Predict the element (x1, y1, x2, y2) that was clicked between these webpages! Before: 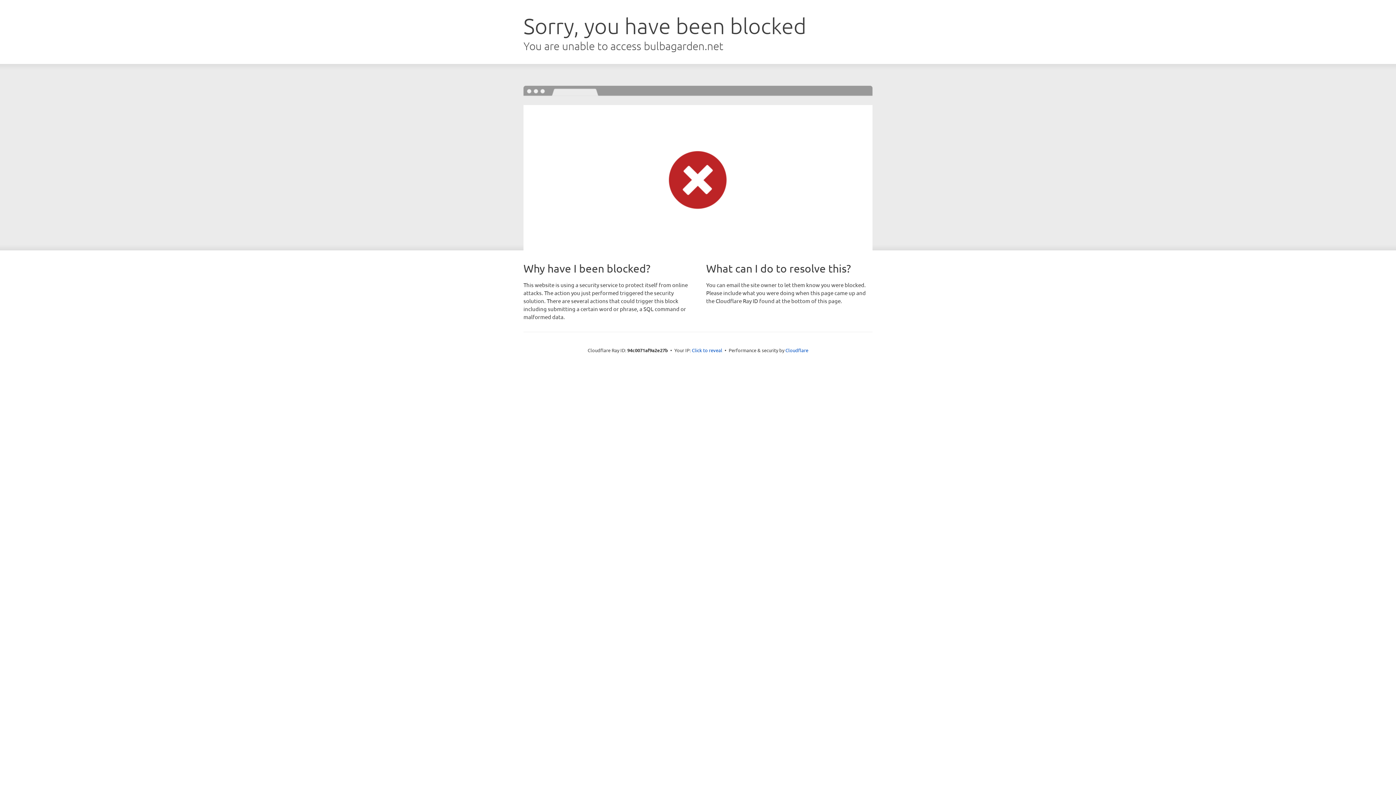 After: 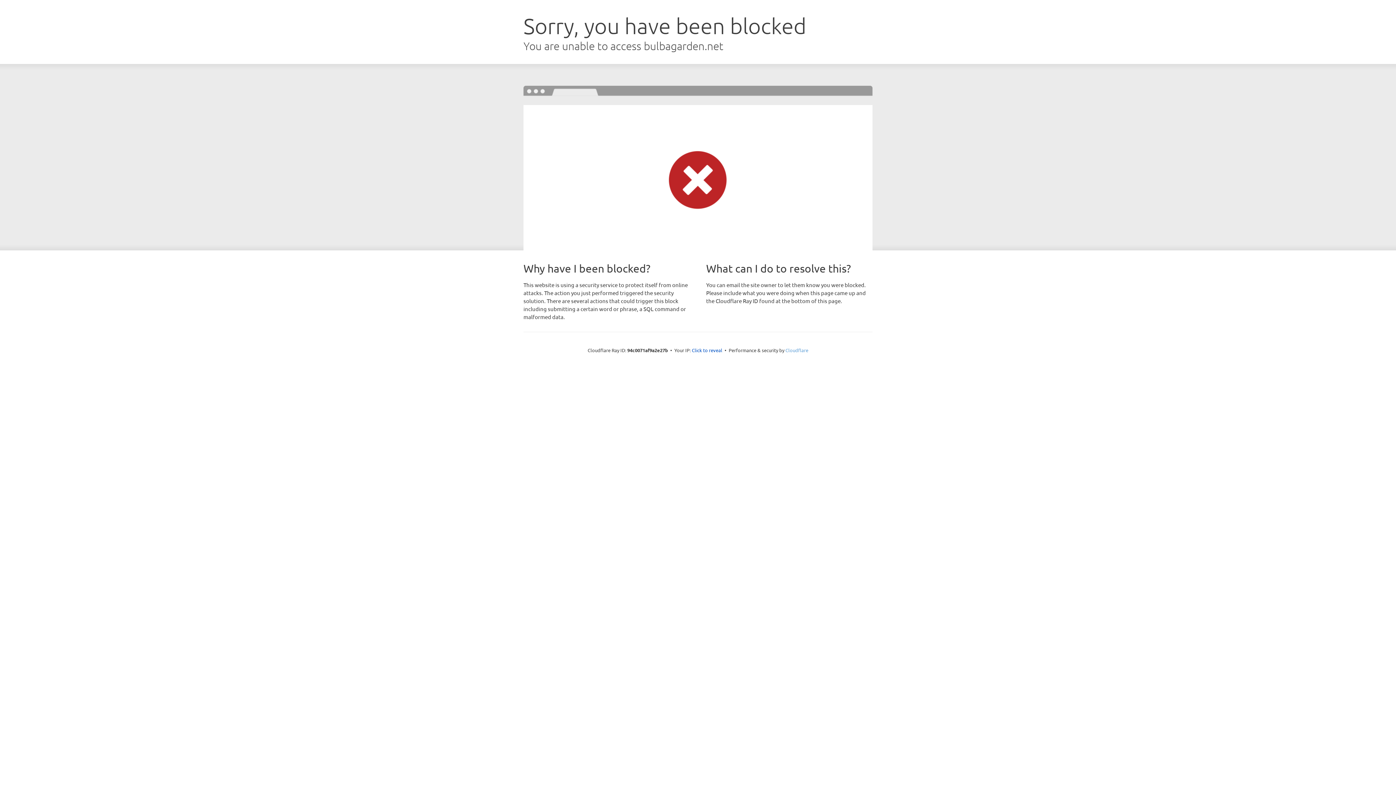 Action: label: Cloudflare bbox: (785, 347, 808, 353)